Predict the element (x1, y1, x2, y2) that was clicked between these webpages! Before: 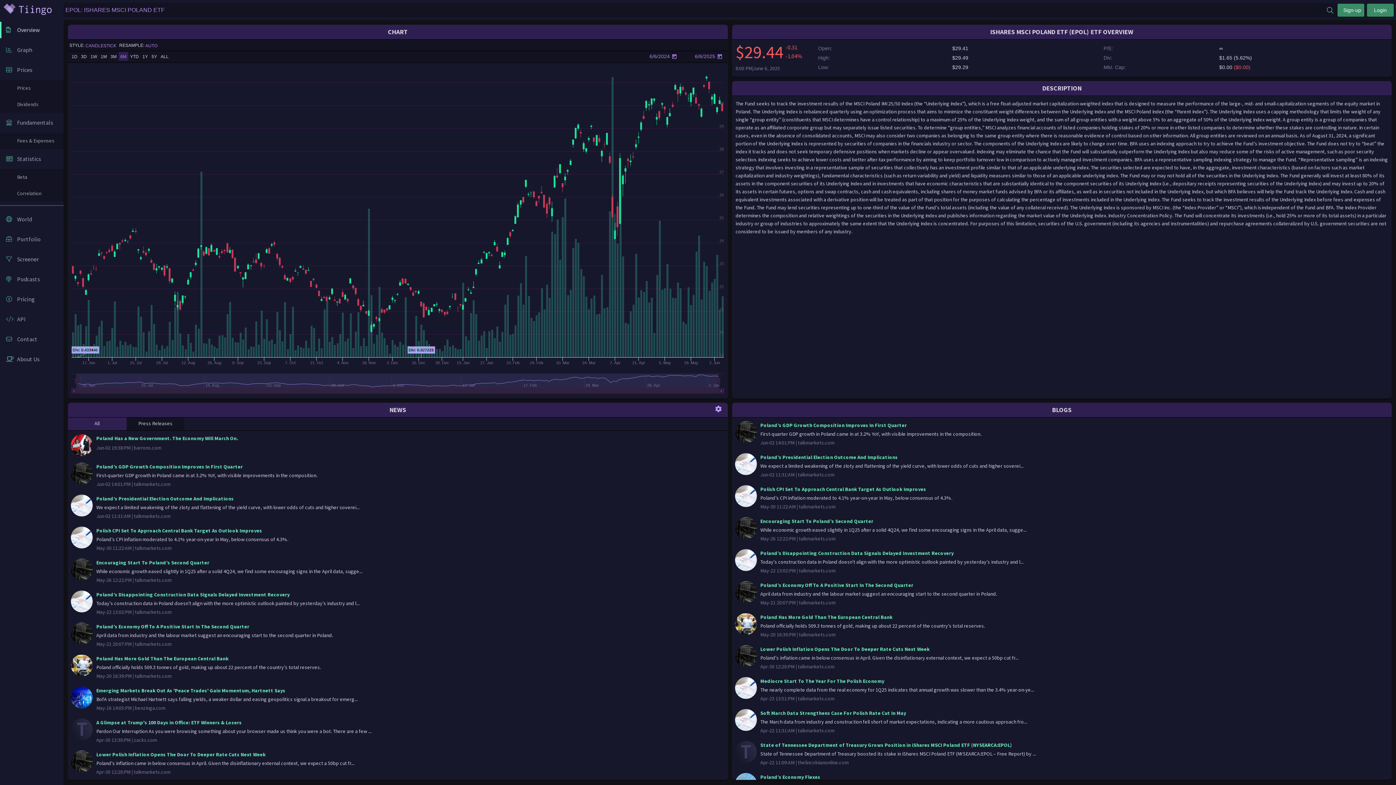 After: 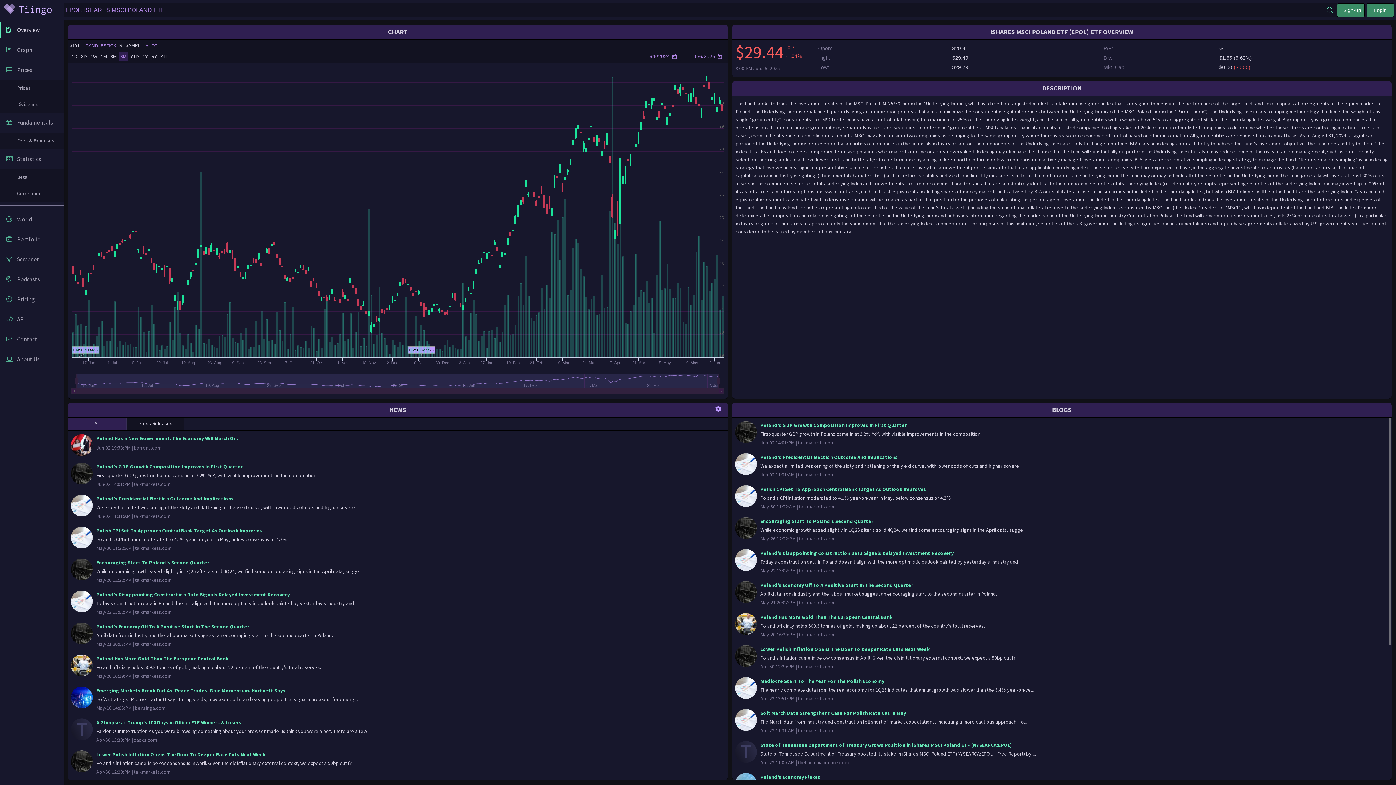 Action: bbox: (798, 759, 848, 766) label: thelincolnianonline.com